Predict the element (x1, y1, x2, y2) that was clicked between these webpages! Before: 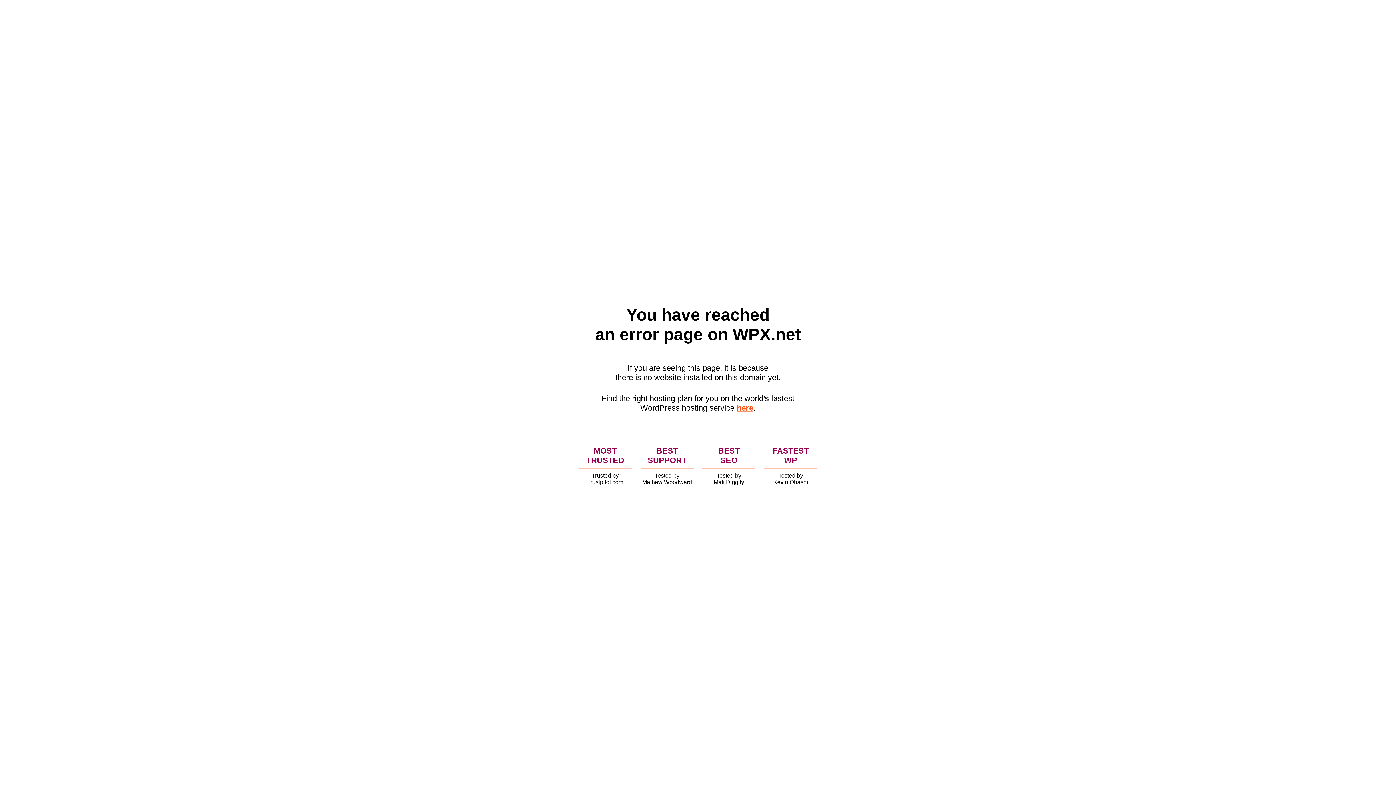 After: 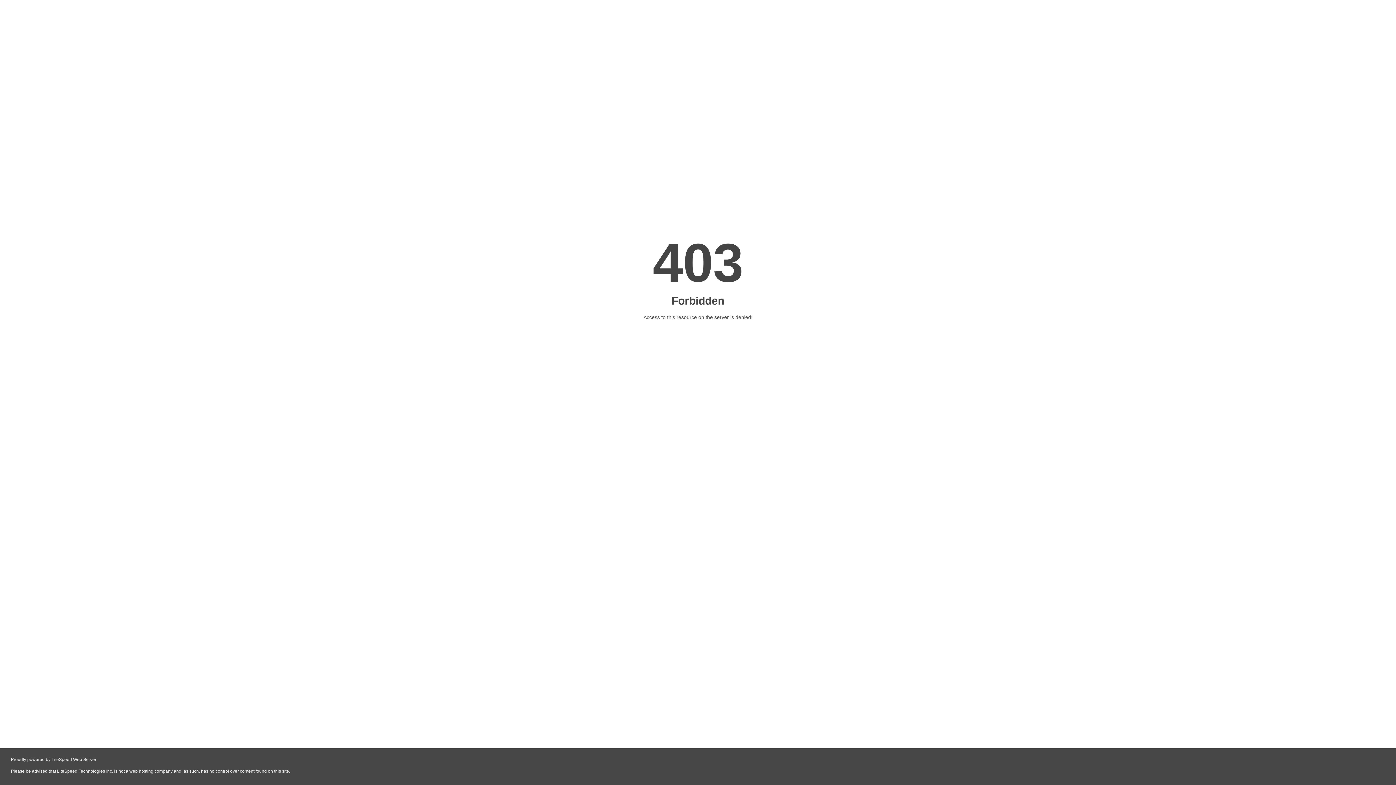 Action: bbox: (736, 403, 753, 412) label: here